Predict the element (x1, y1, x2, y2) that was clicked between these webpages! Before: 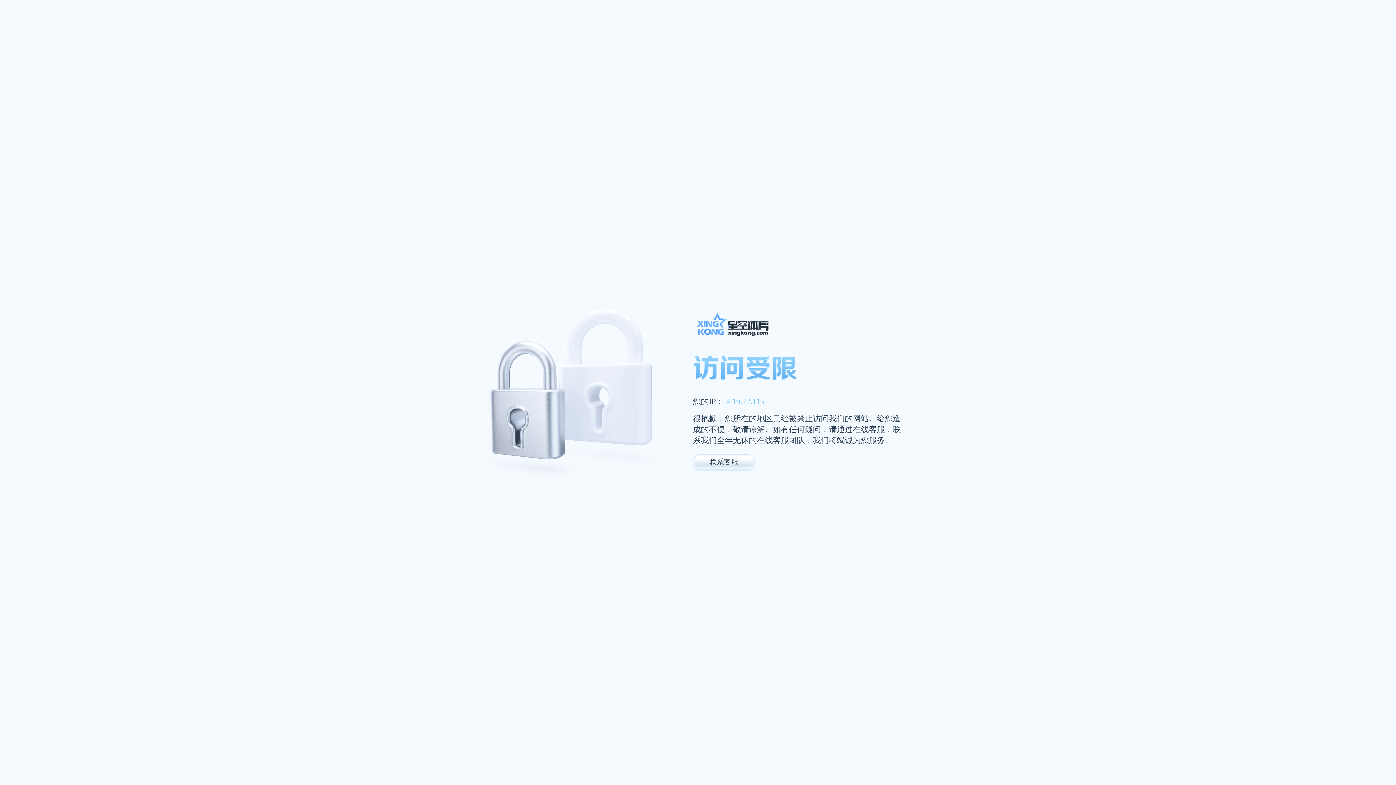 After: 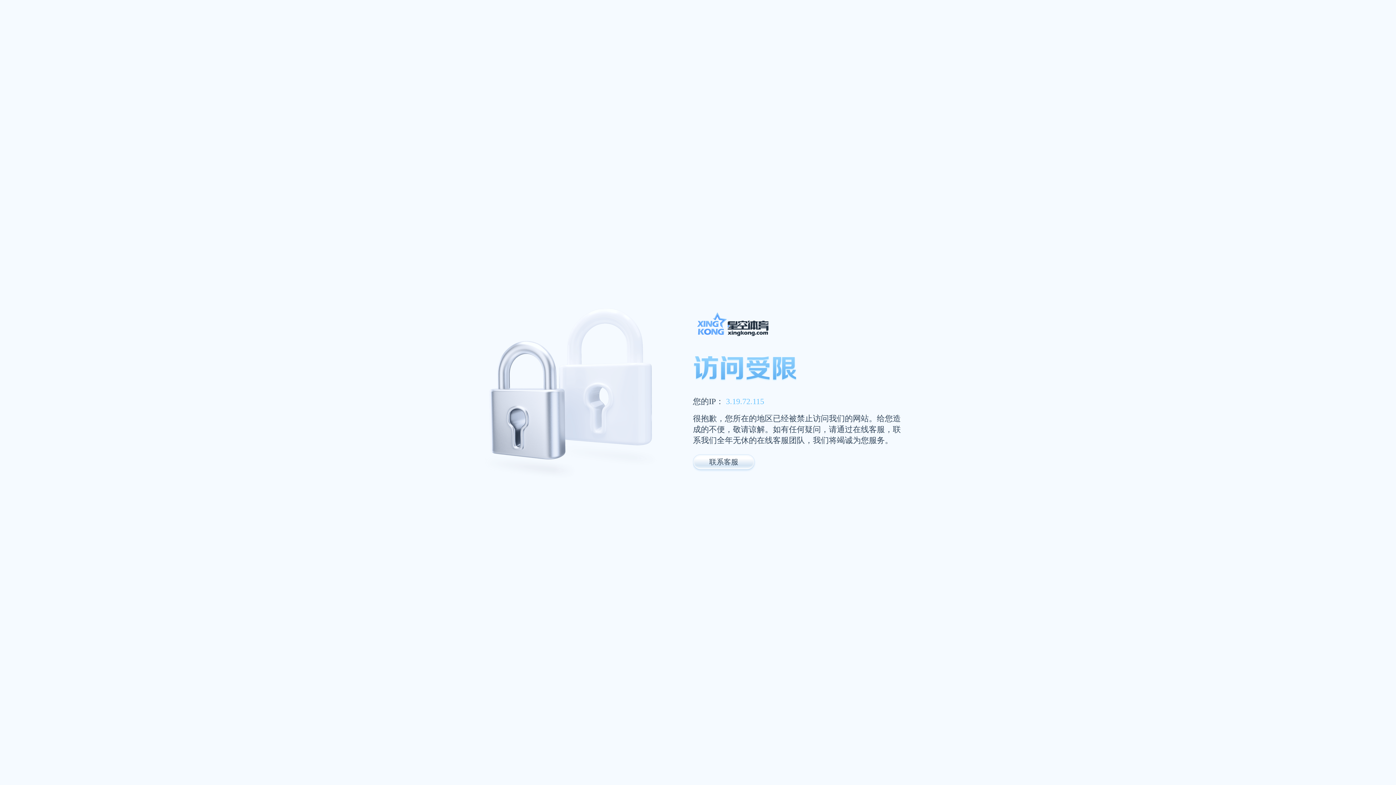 Action: bbox: (693, 311, 947, 341)